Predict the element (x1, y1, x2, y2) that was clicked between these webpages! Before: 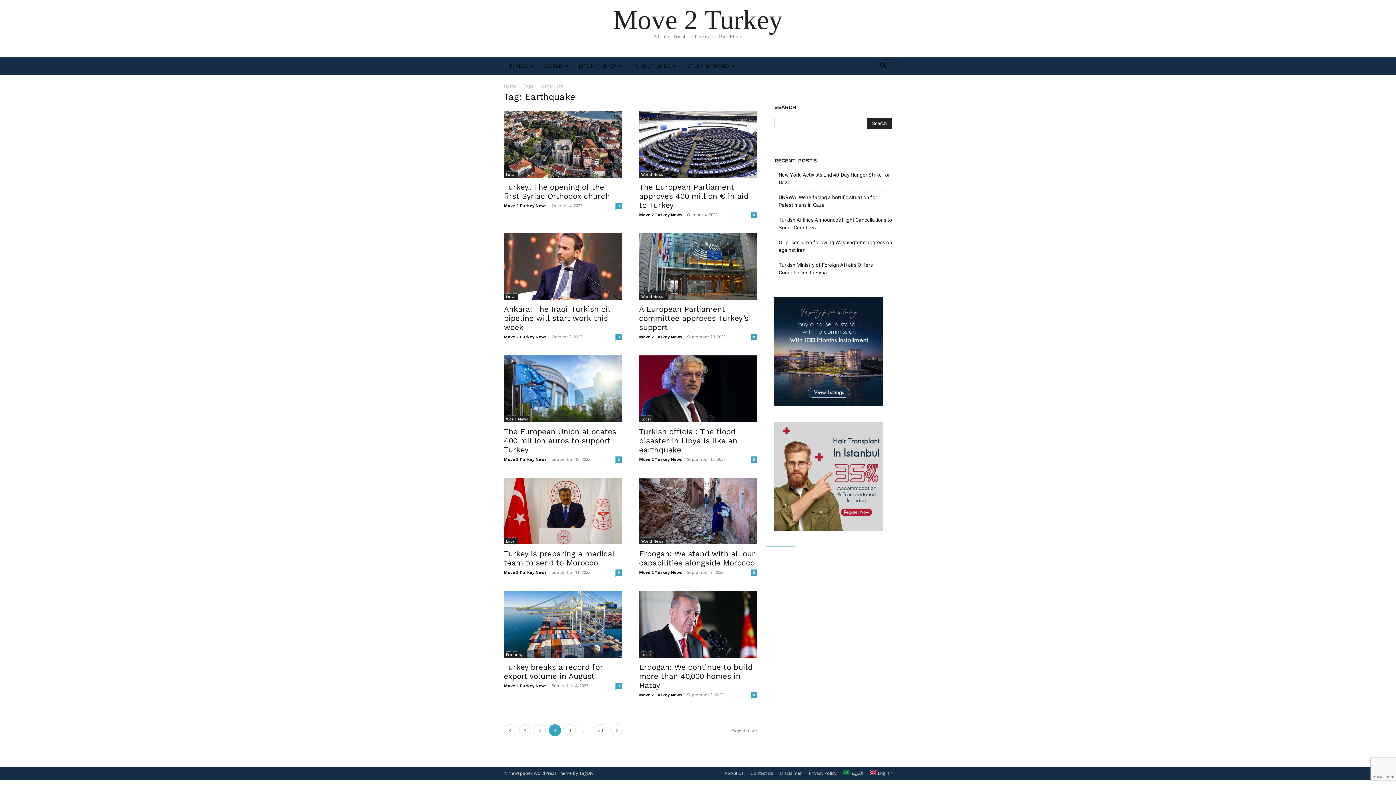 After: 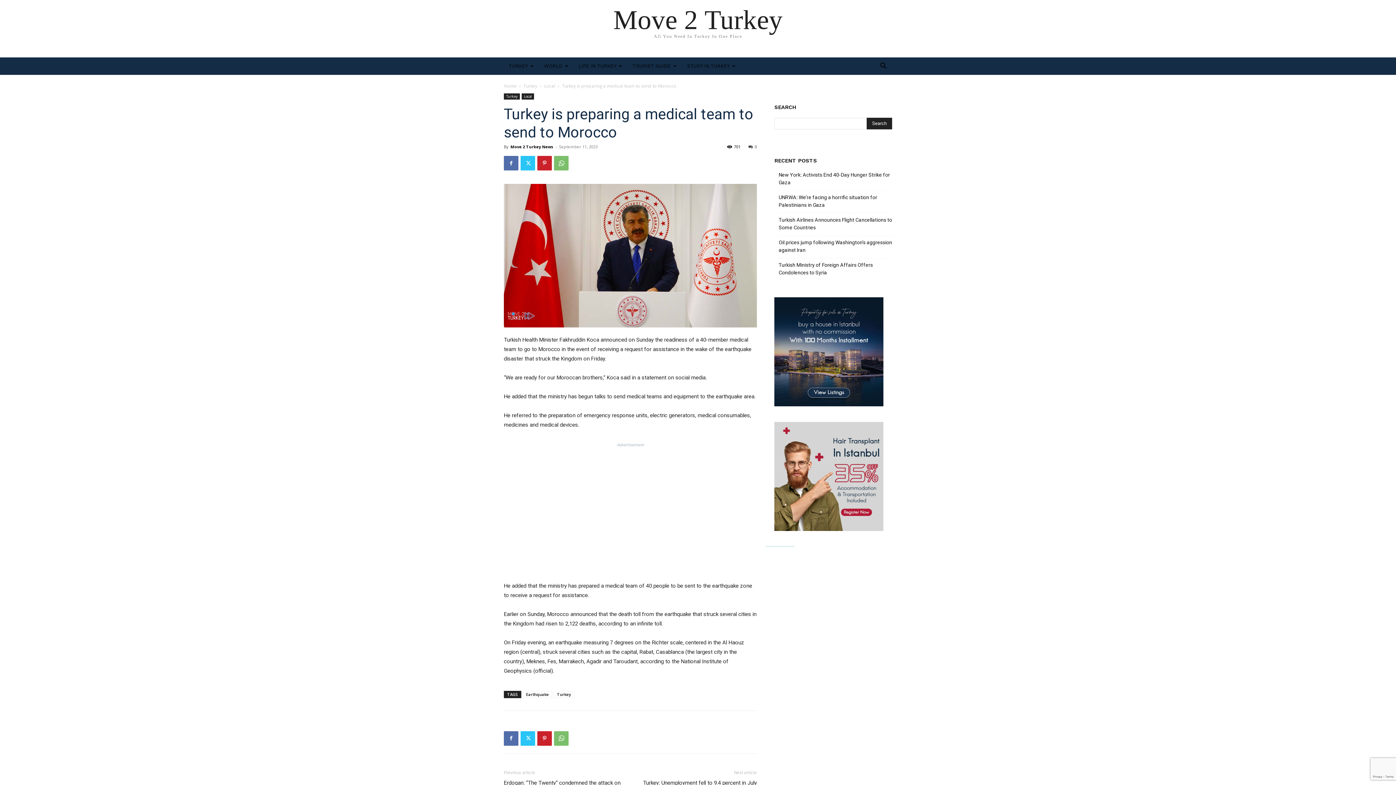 Action: bbox: (504, 478, 621, 544)